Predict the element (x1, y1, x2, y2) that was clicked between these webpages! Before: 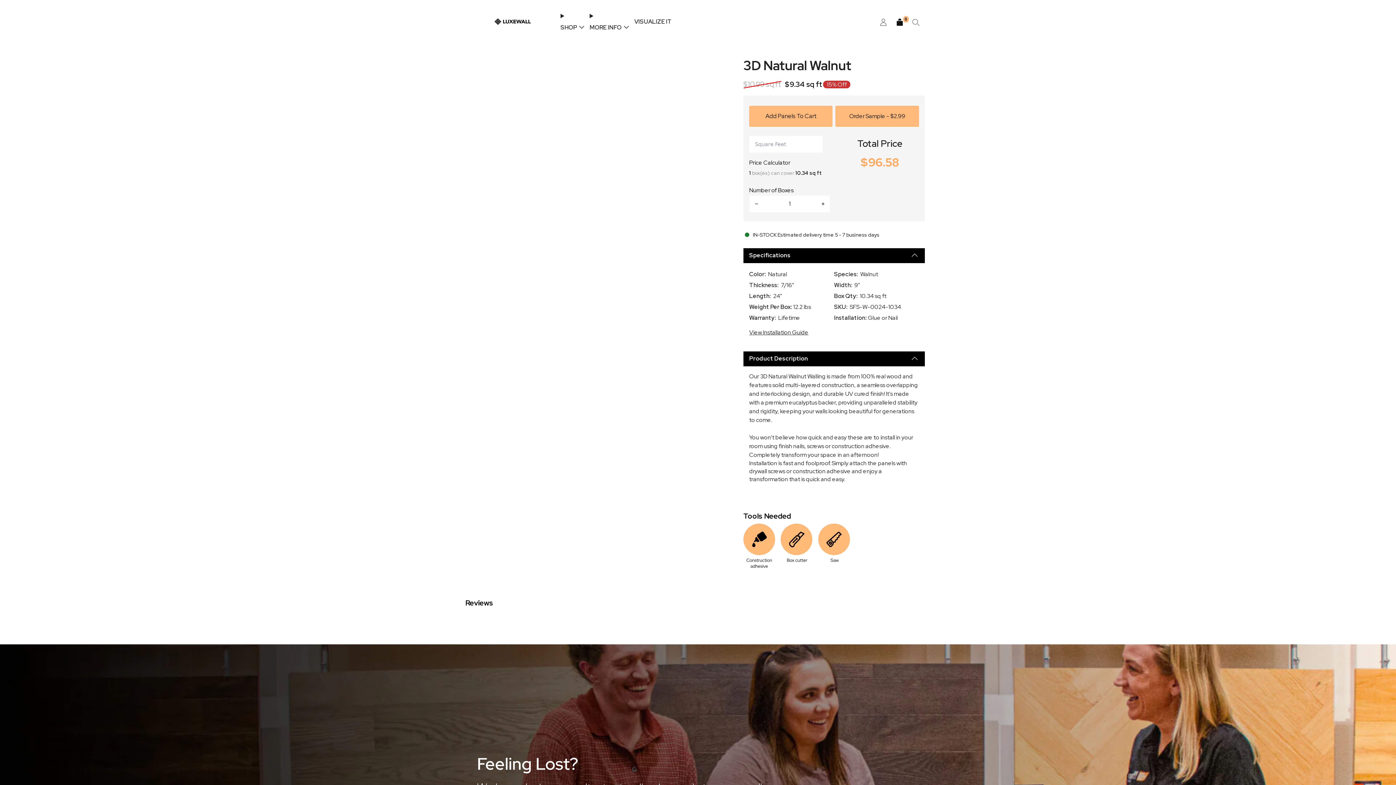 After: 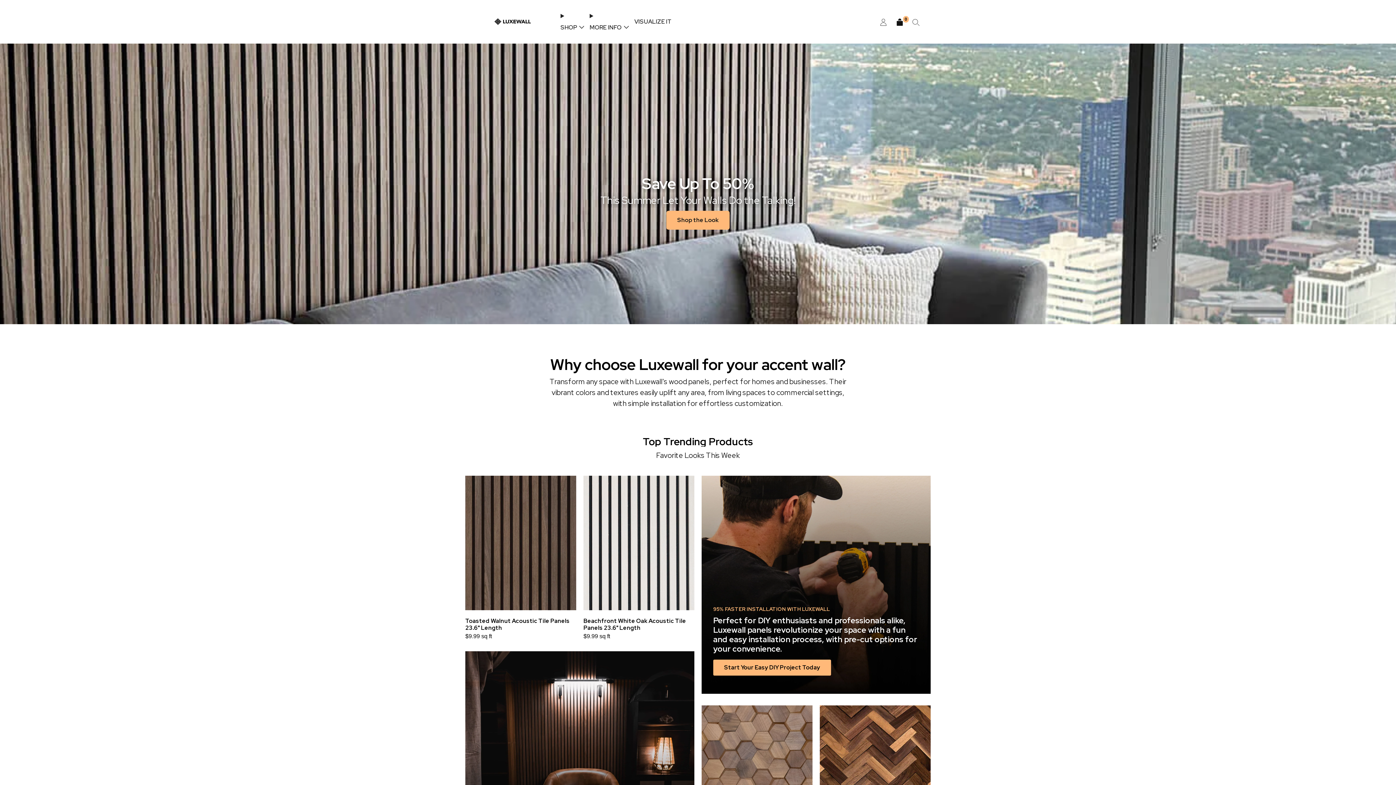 Action: bbox: (476, 8, 549, 35)